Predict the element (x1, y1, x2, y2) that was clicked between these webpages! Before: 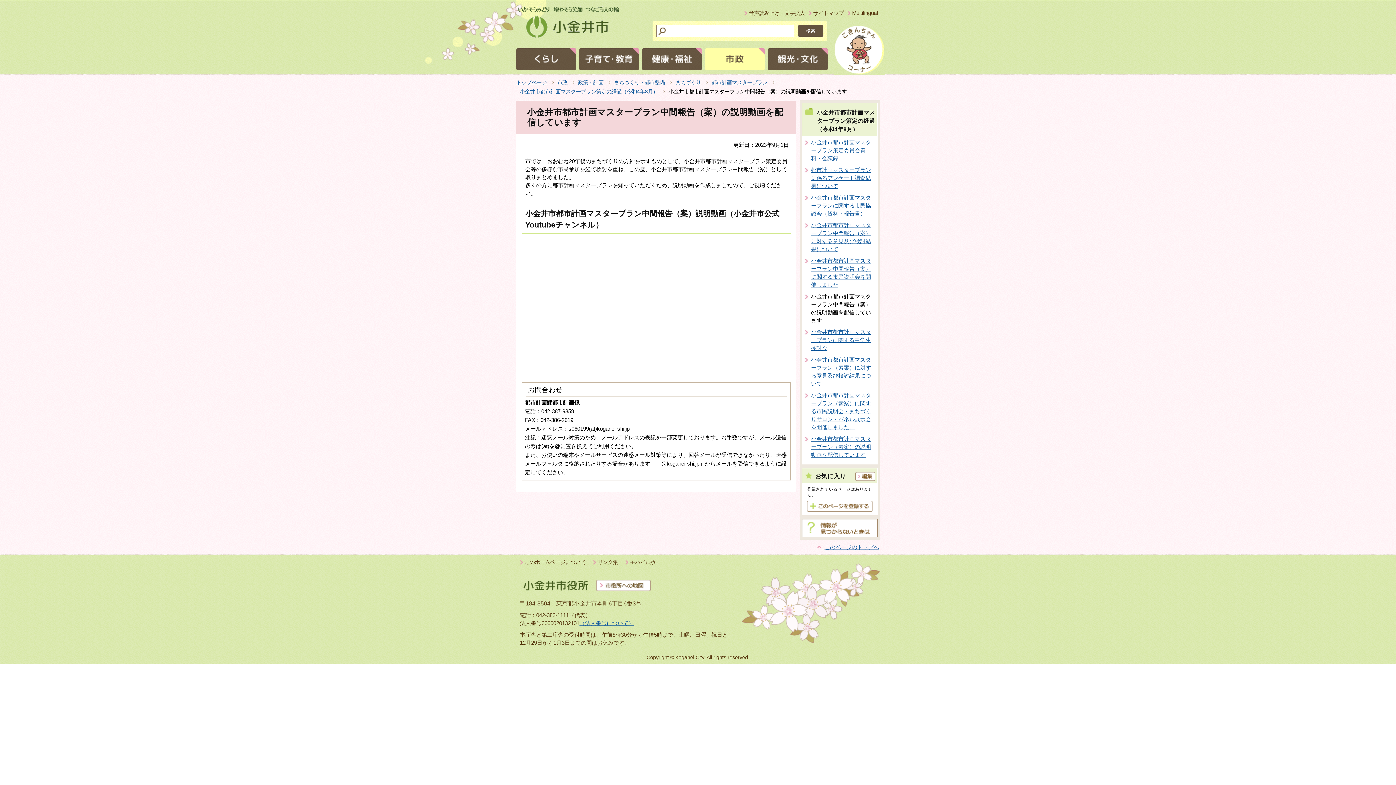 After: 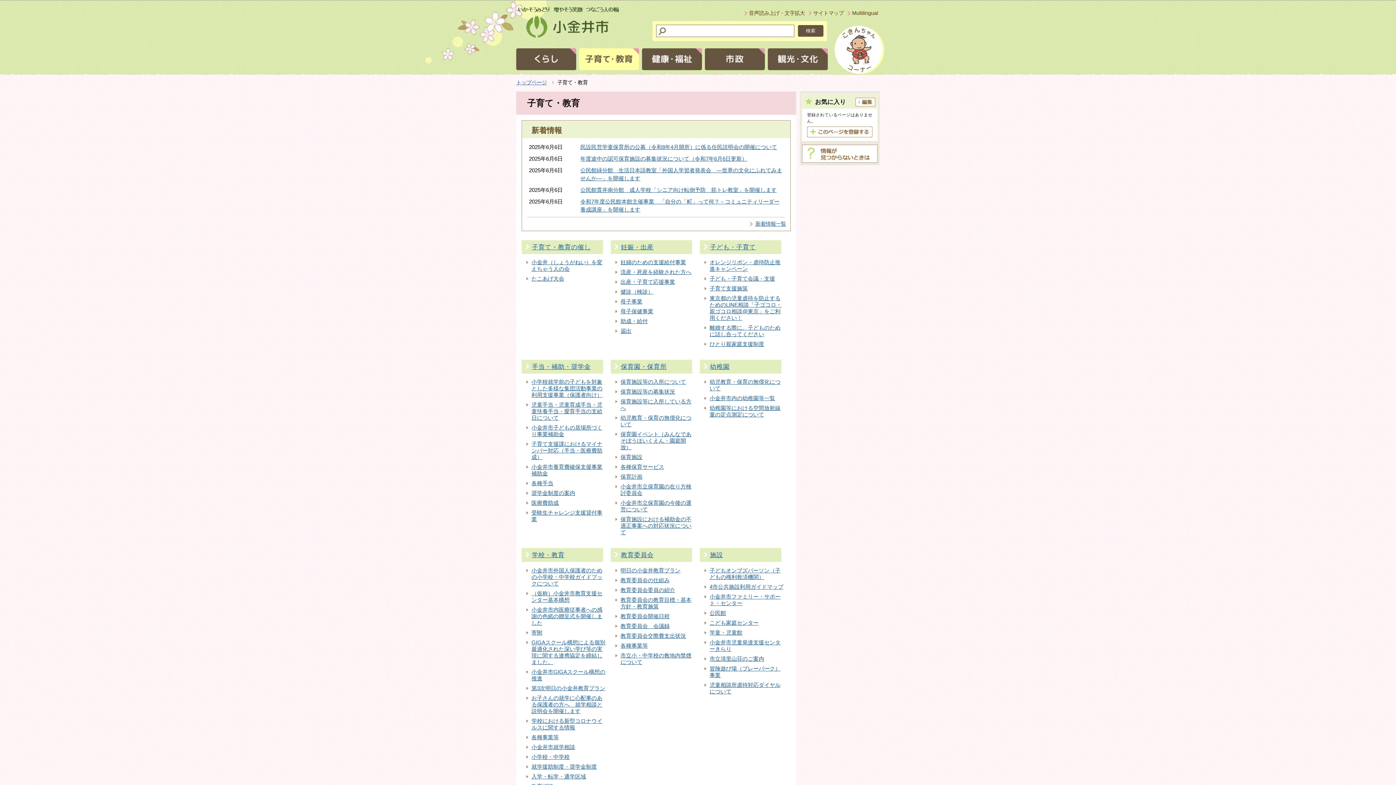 Action: bbox: (579, 48, 639, 70)